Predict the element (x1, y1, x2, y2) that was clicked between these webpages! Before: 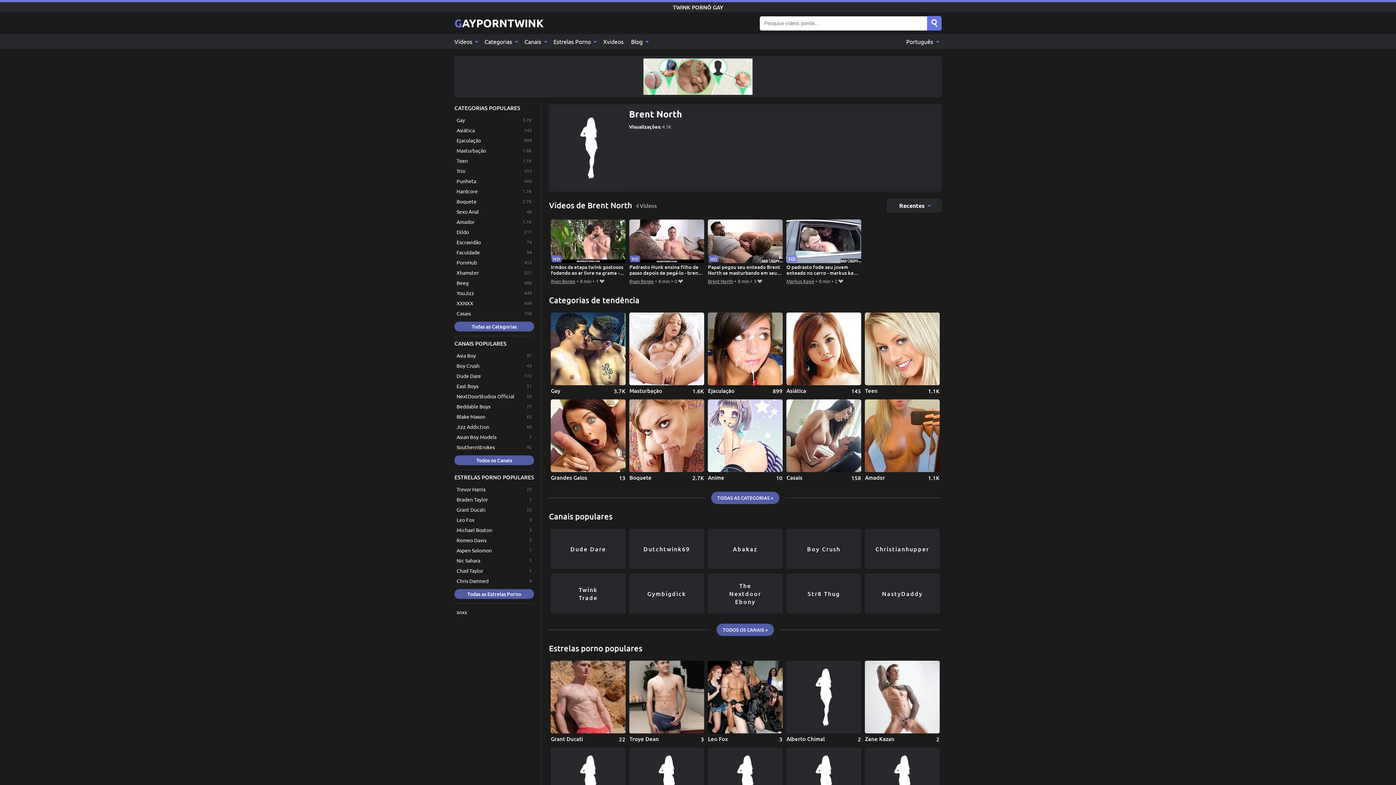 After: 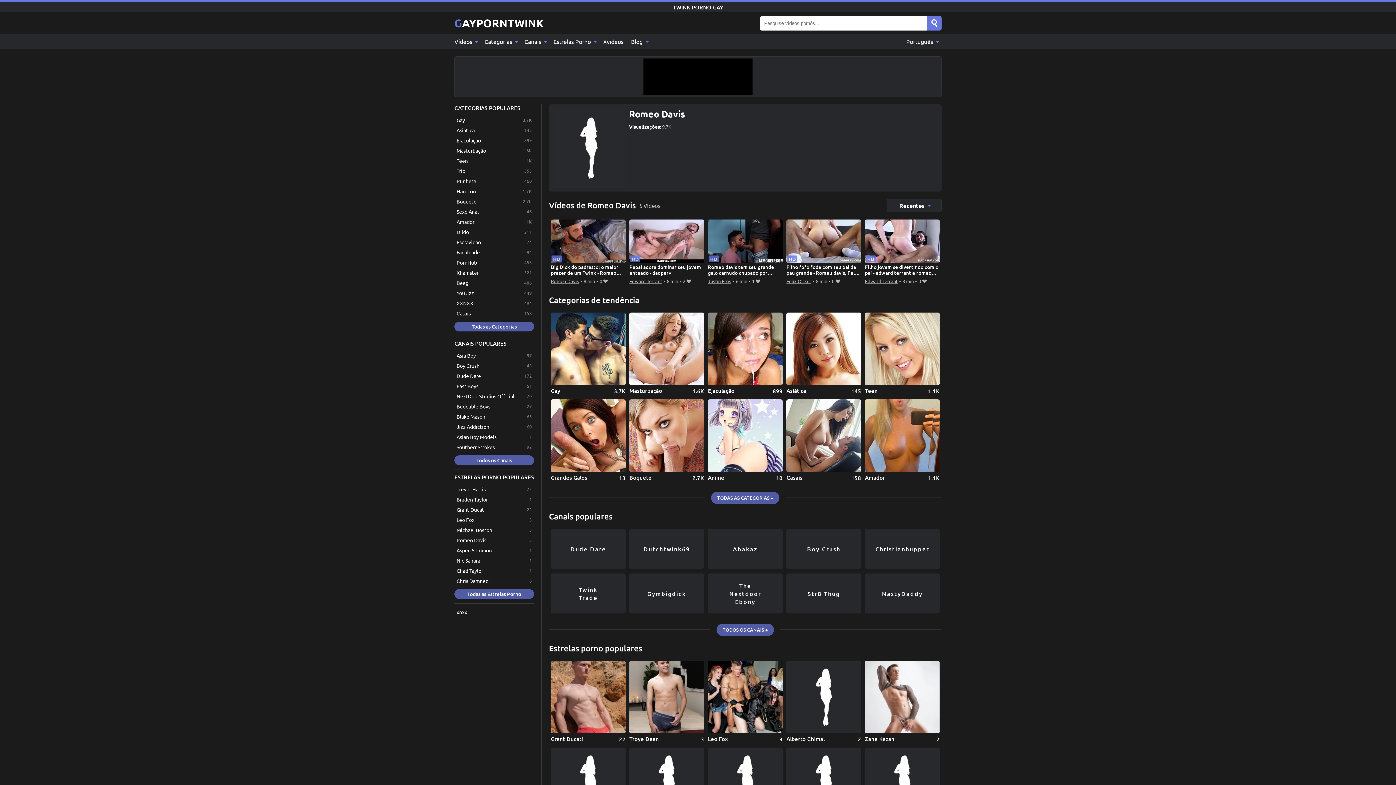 Action: label: Romeo Davis bbox: (454, 535, 534, 545)